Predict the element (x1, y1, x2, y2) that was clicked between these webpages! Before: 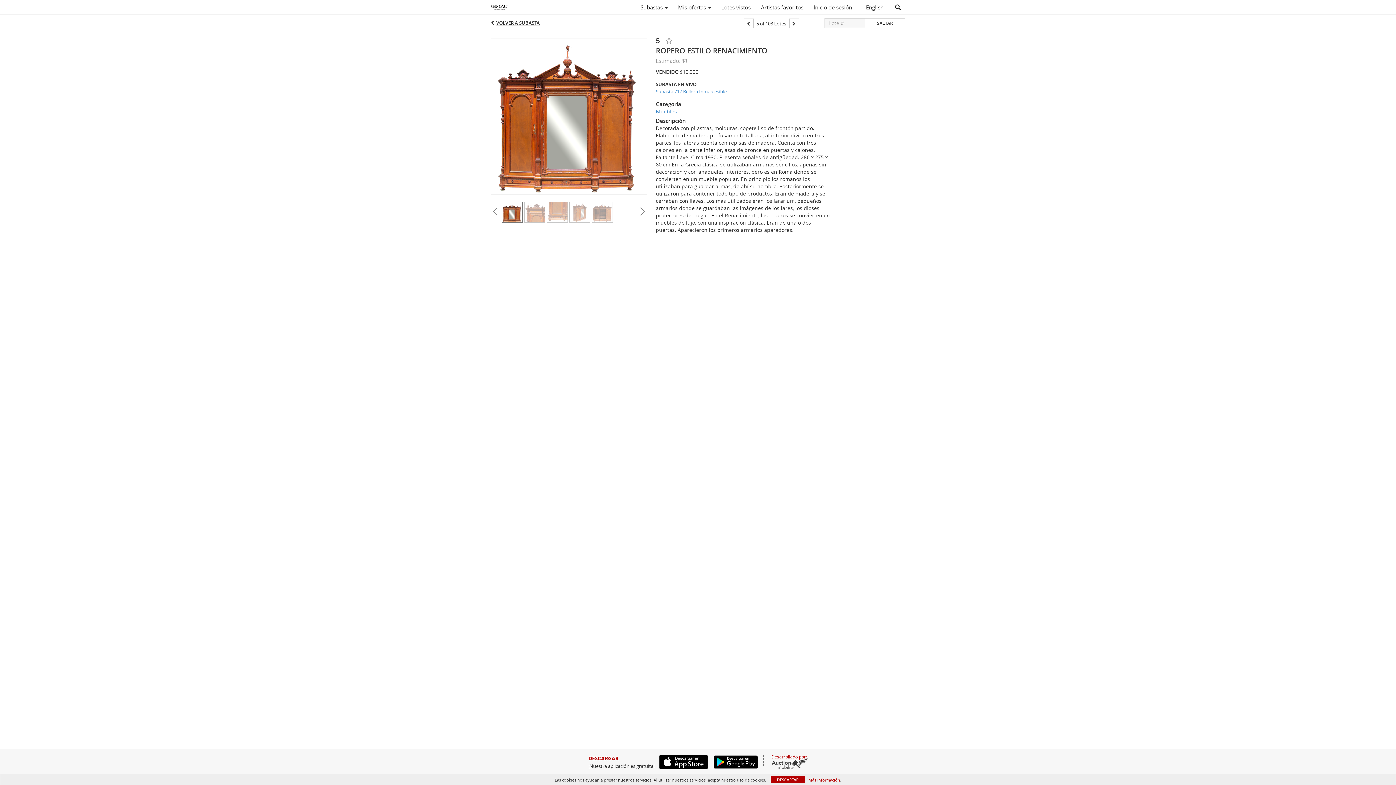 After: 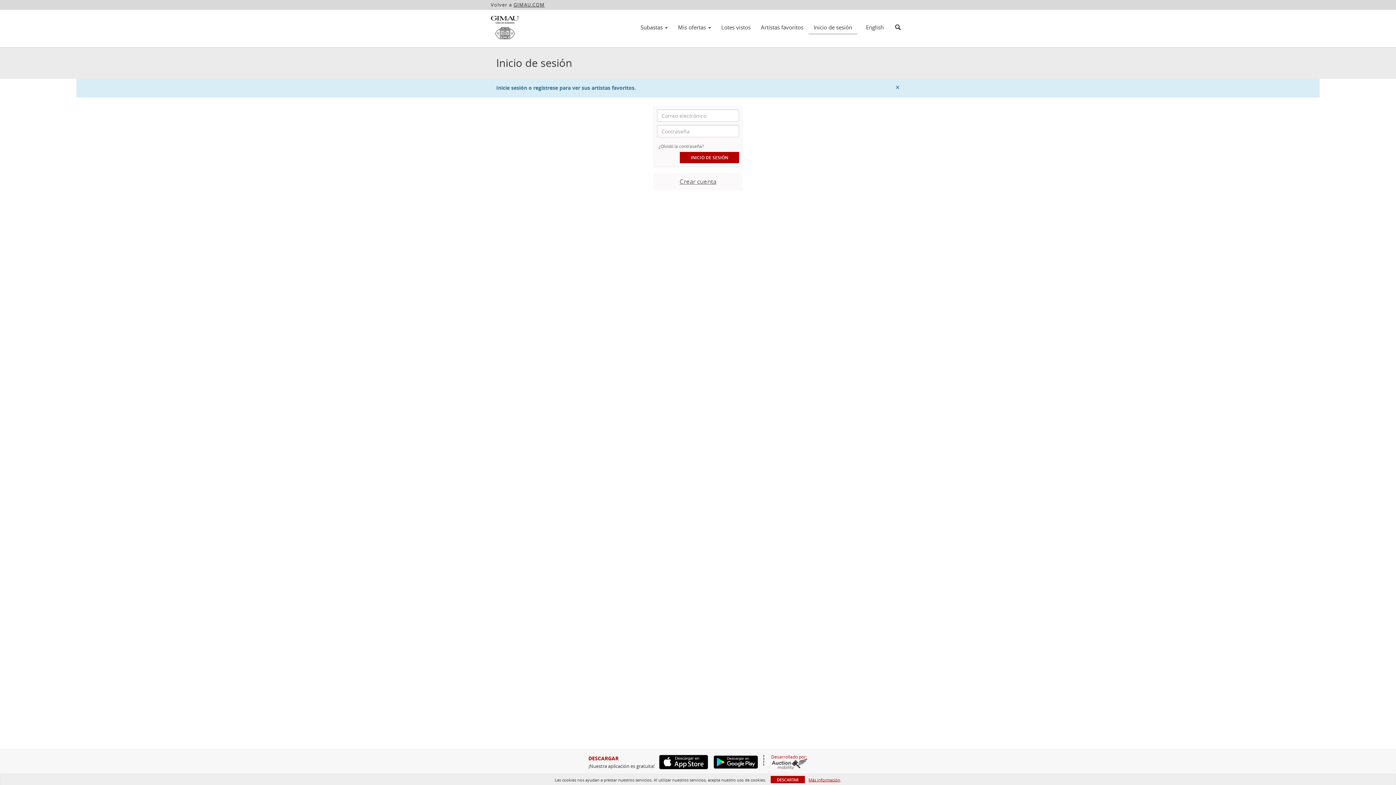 Action: label: Artistas favoritos bbox: (756, 1, 808, 13)